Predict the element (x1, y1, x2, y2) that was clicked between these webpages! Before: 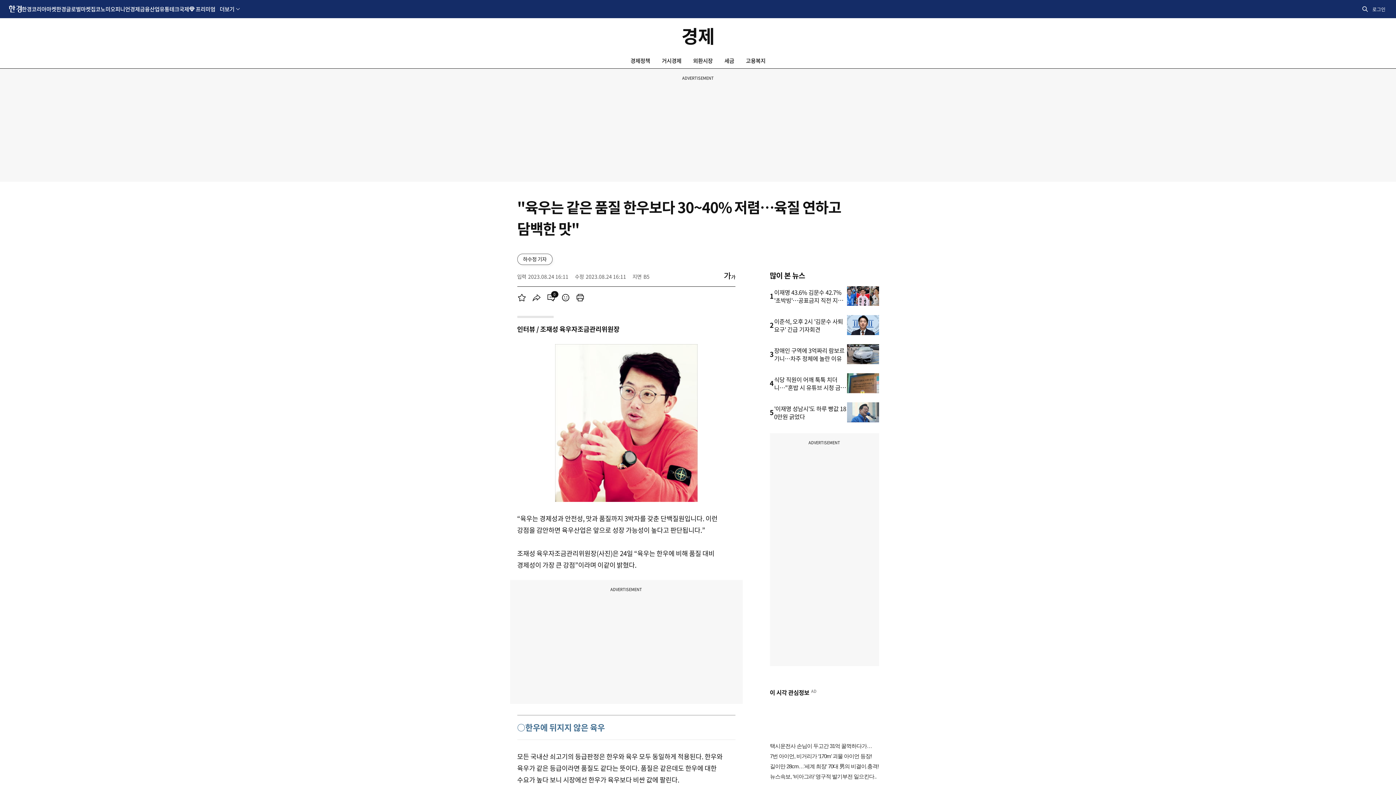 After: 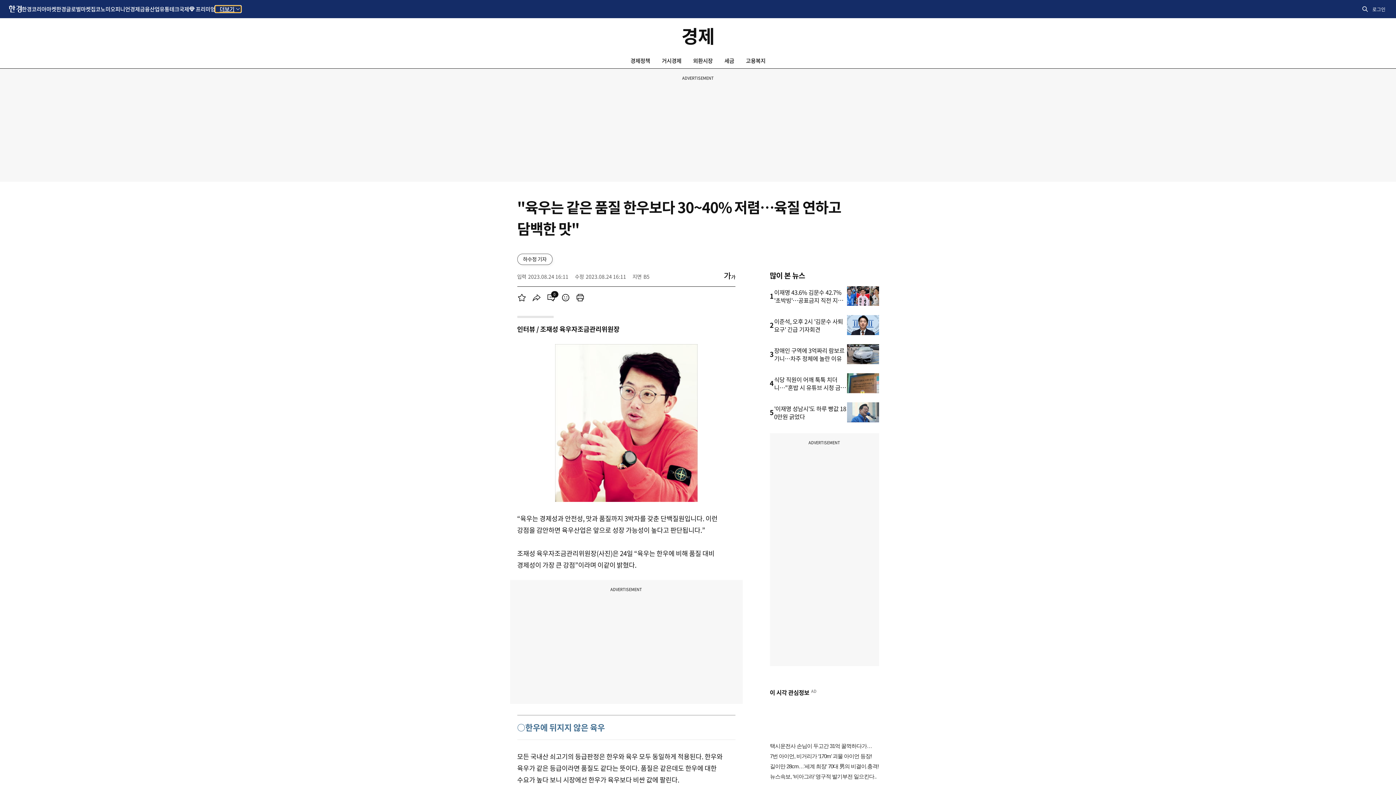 Action: bbox: (215, 5, 241, 12) label: 더보기